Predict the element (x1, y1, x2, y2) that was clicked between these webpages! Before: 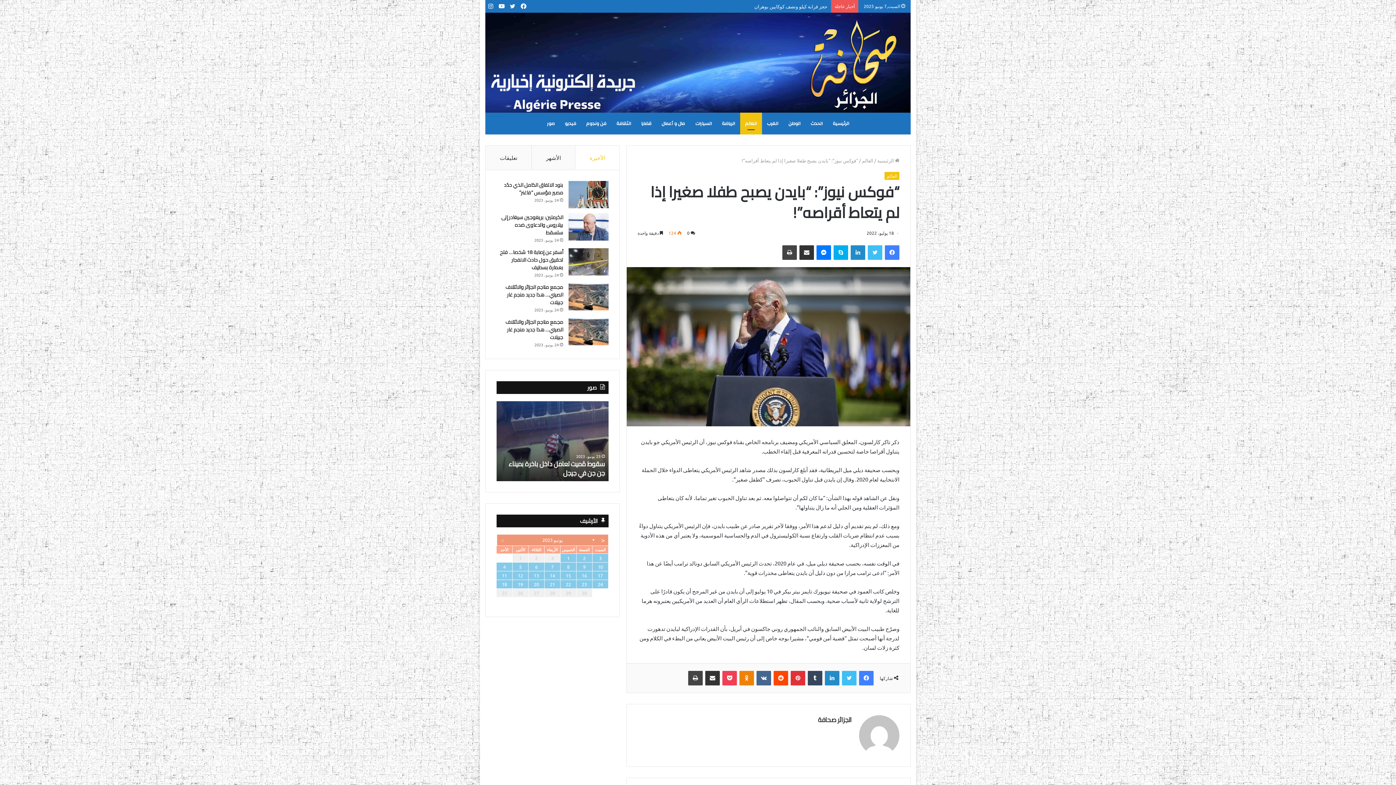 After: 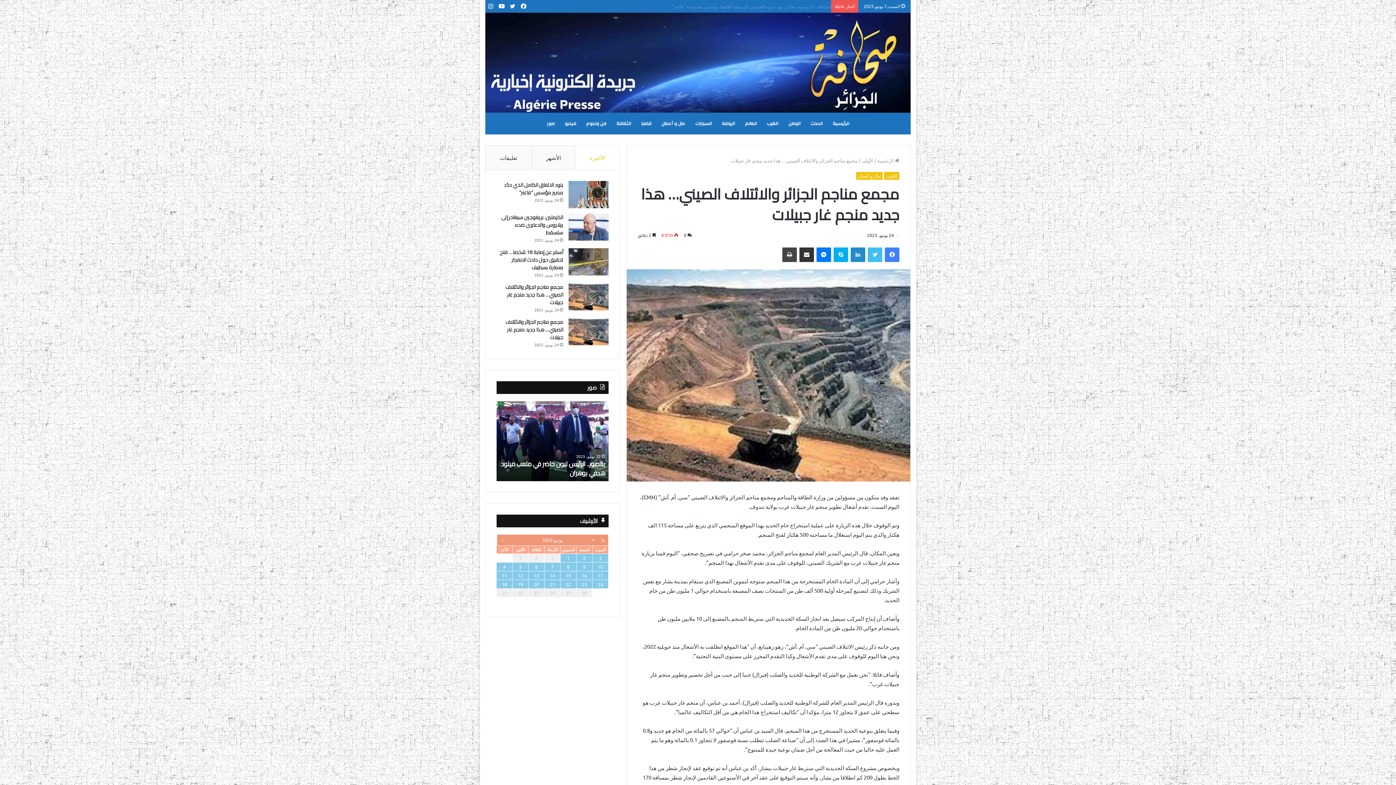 Action: bbox: (568, 318, 608, 345) label: مجمع مناجم الجزائر والائتلاف الصيني… هذا جديد منجم غار جبيلات